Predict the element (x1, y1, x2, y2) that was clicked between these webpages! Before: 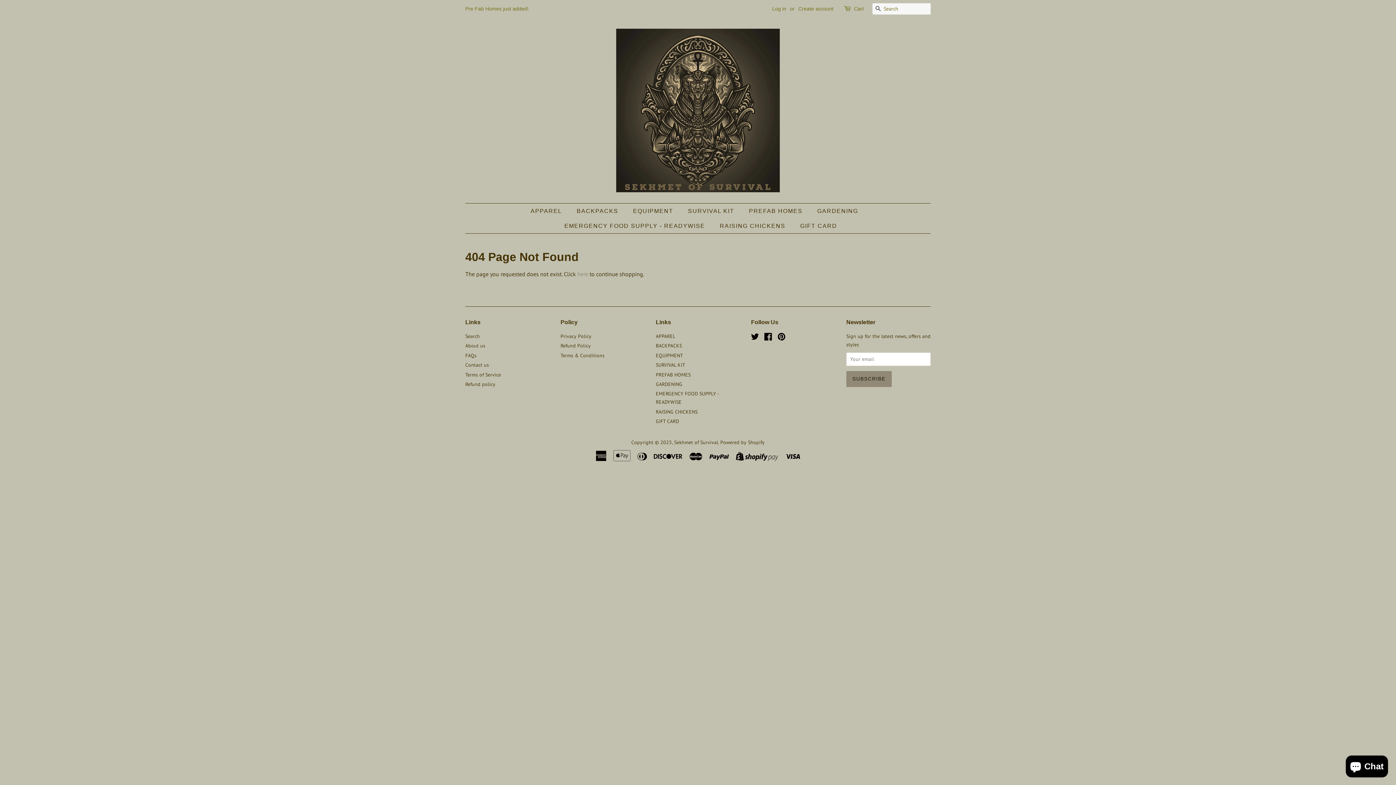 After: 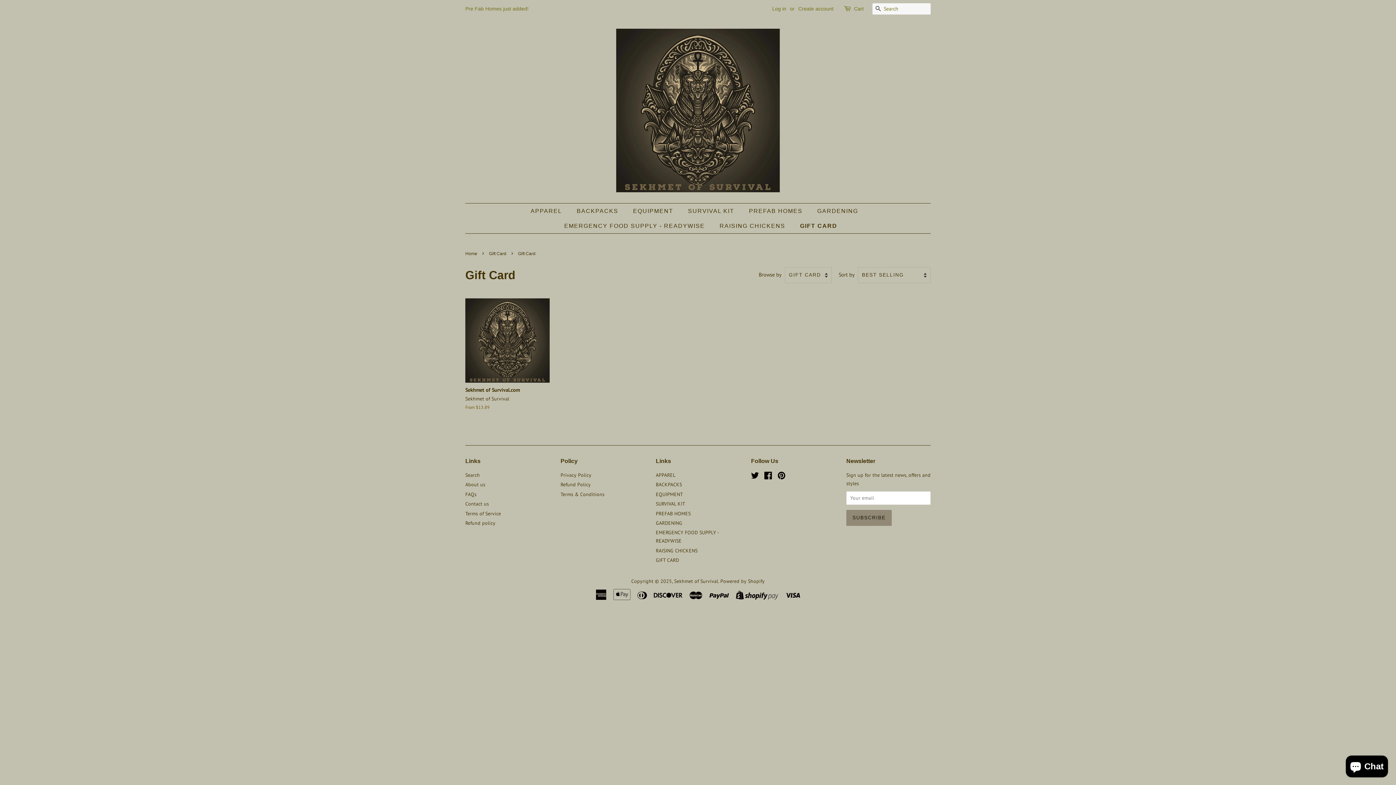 Action: label: GIFT CARD bbox: (656, 418, 679, 424)